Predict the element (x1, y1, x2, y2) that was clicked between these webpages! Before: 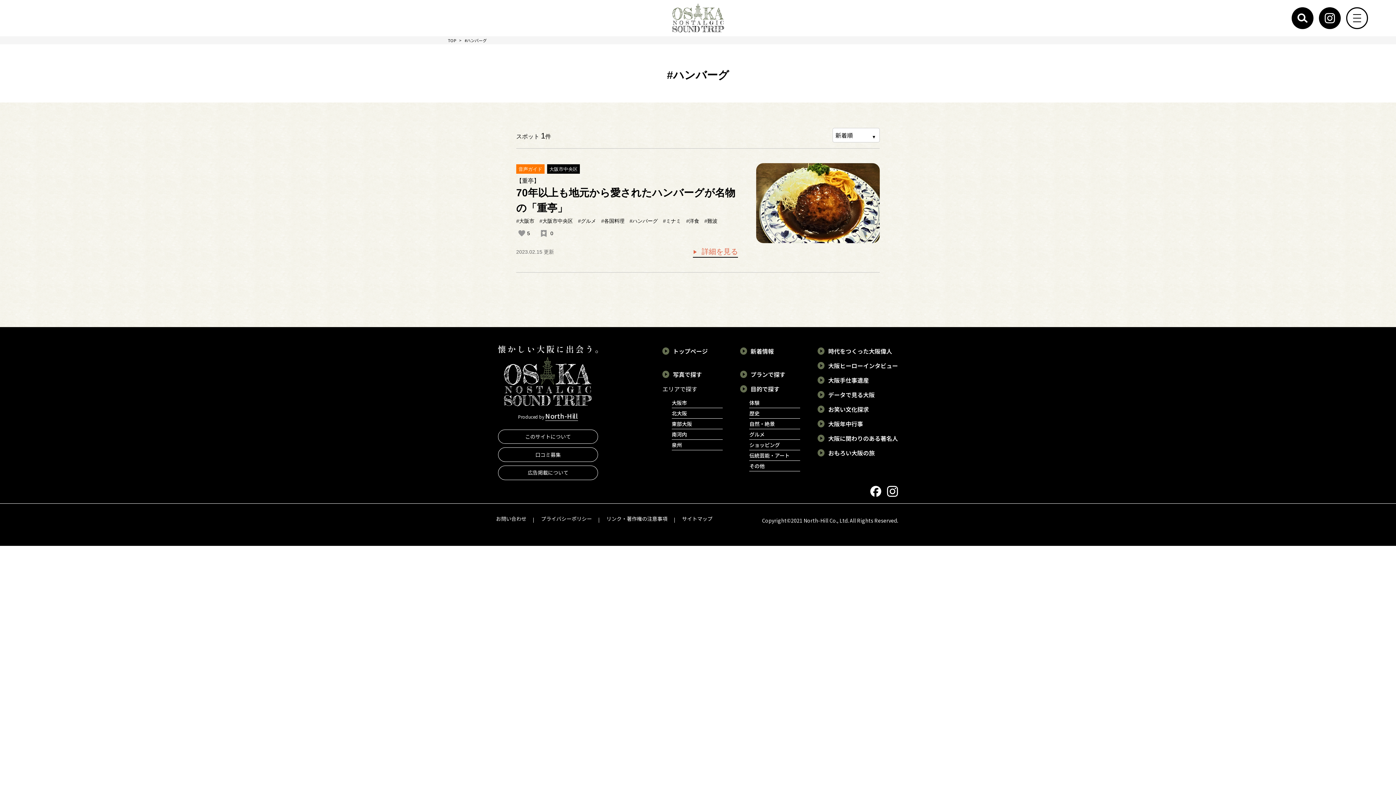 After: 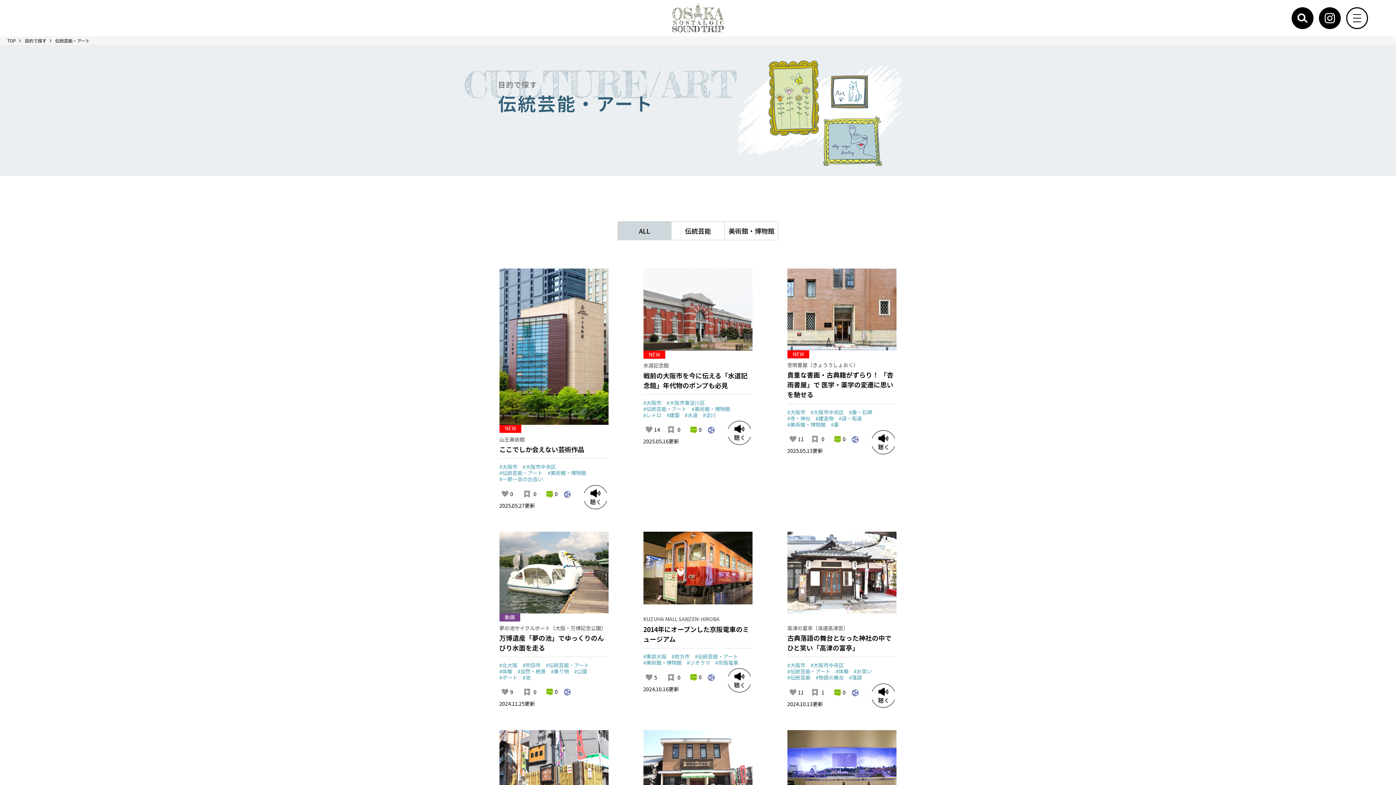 Action: label: 伝統芸能・アート bbox: (749, 450, 800, 460)